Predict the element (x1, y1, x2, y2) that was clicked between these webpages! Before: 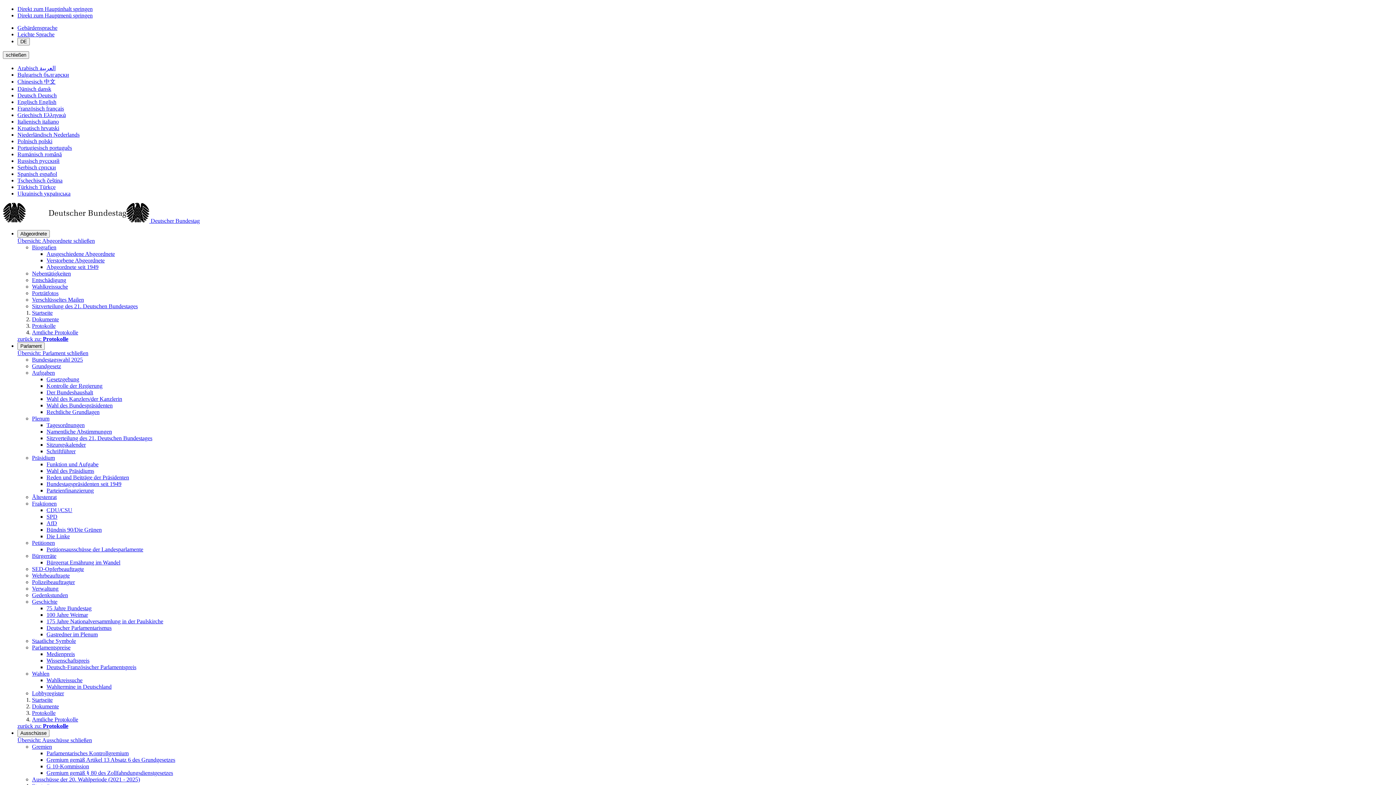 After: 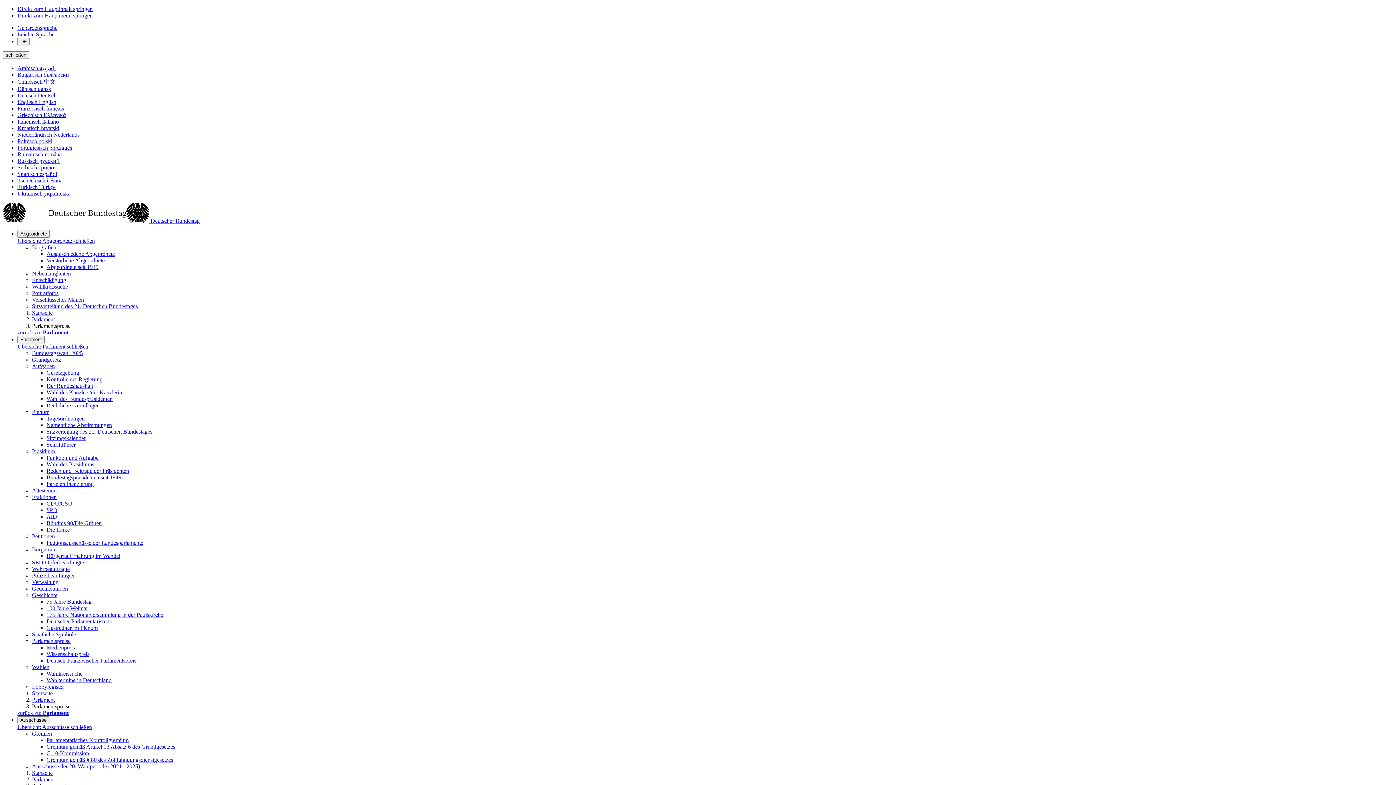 Action: label: Parlamentspreise bbox: (32, 644, 70, 650)